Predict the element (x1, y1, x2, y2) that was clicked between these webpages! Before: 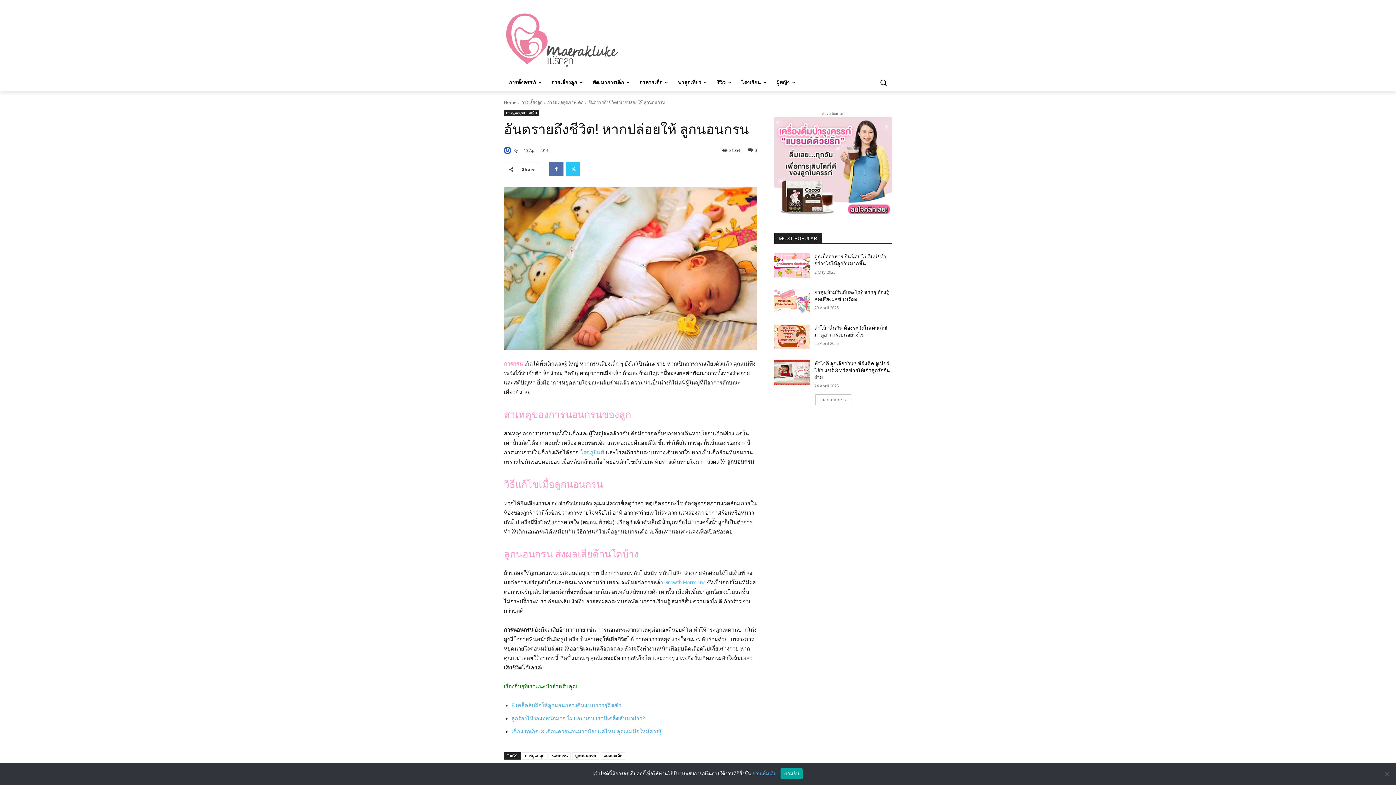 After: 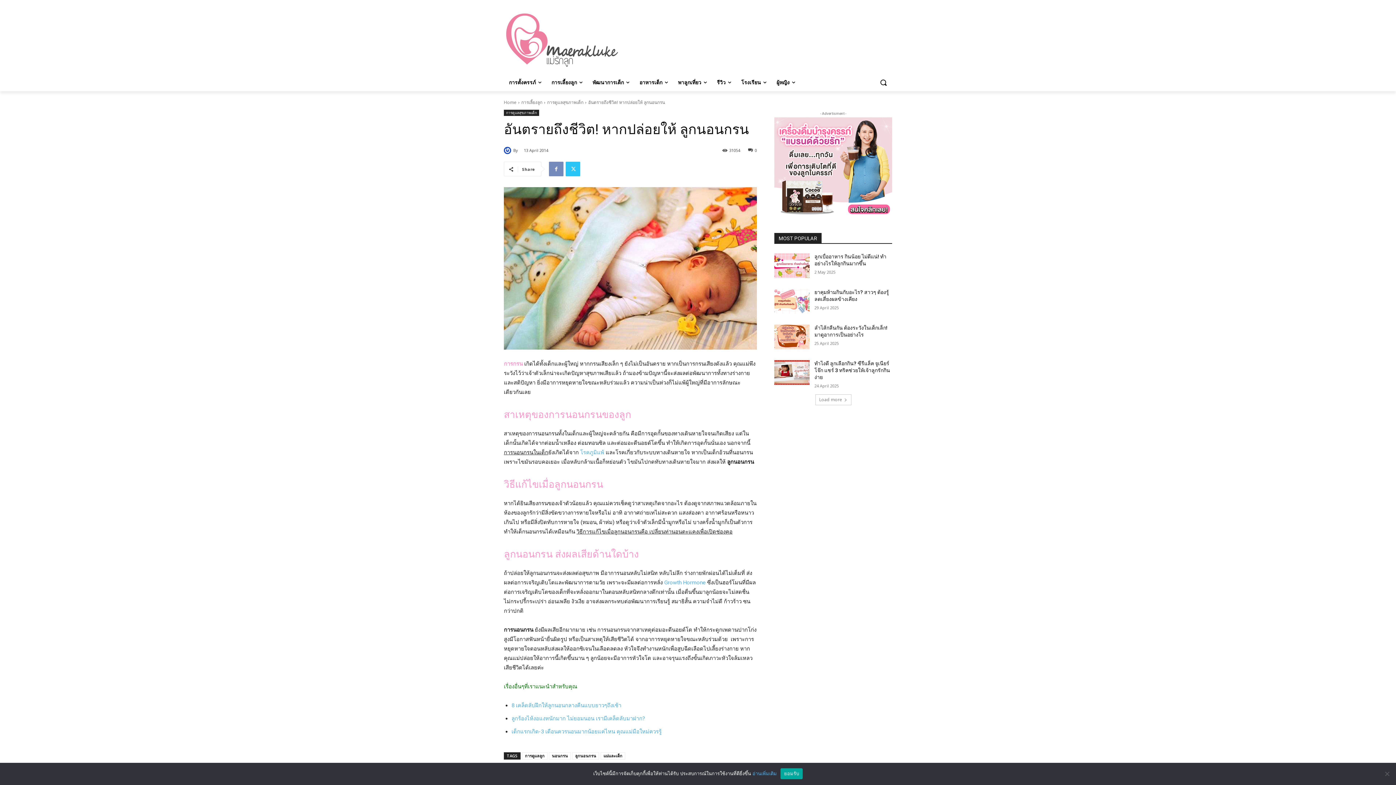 Action: bbox: (549, 161, 563, 176)